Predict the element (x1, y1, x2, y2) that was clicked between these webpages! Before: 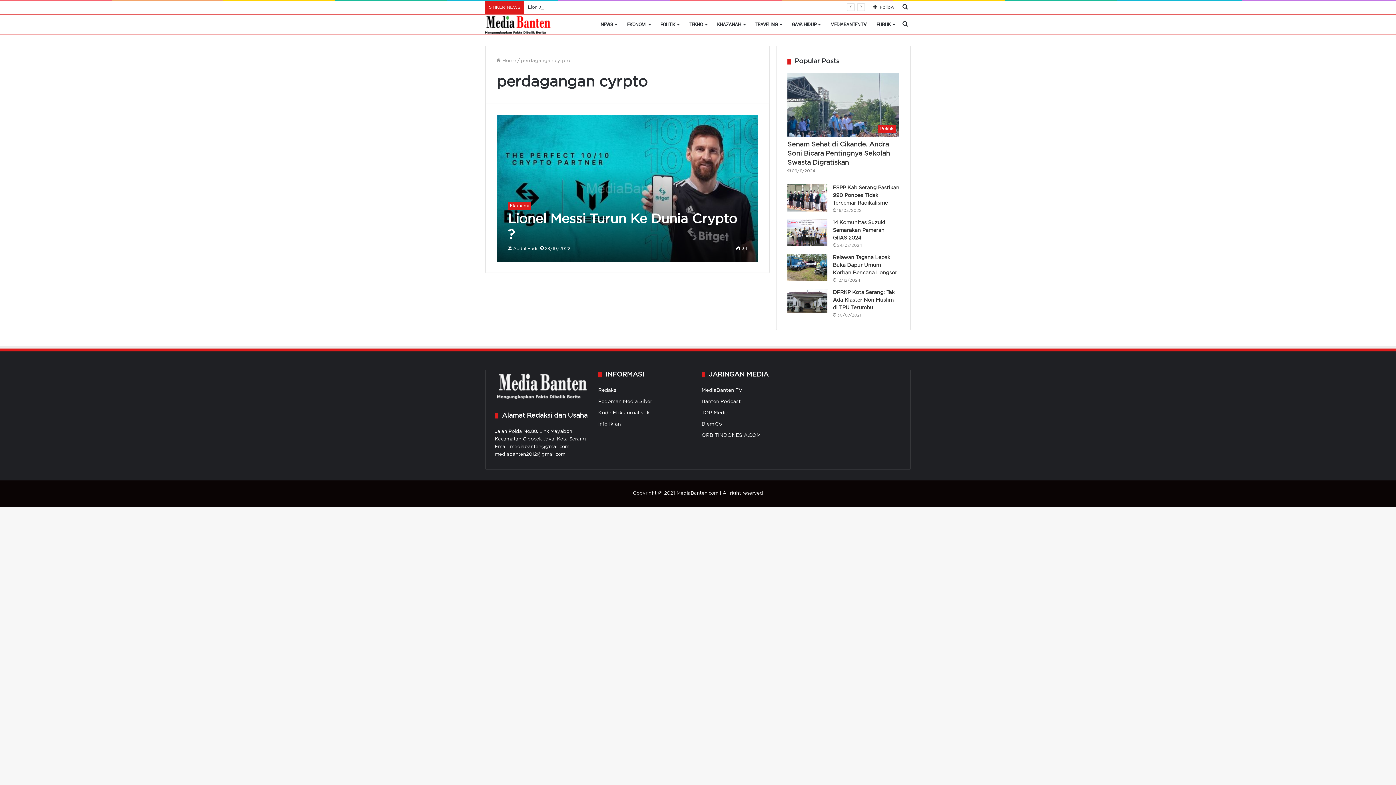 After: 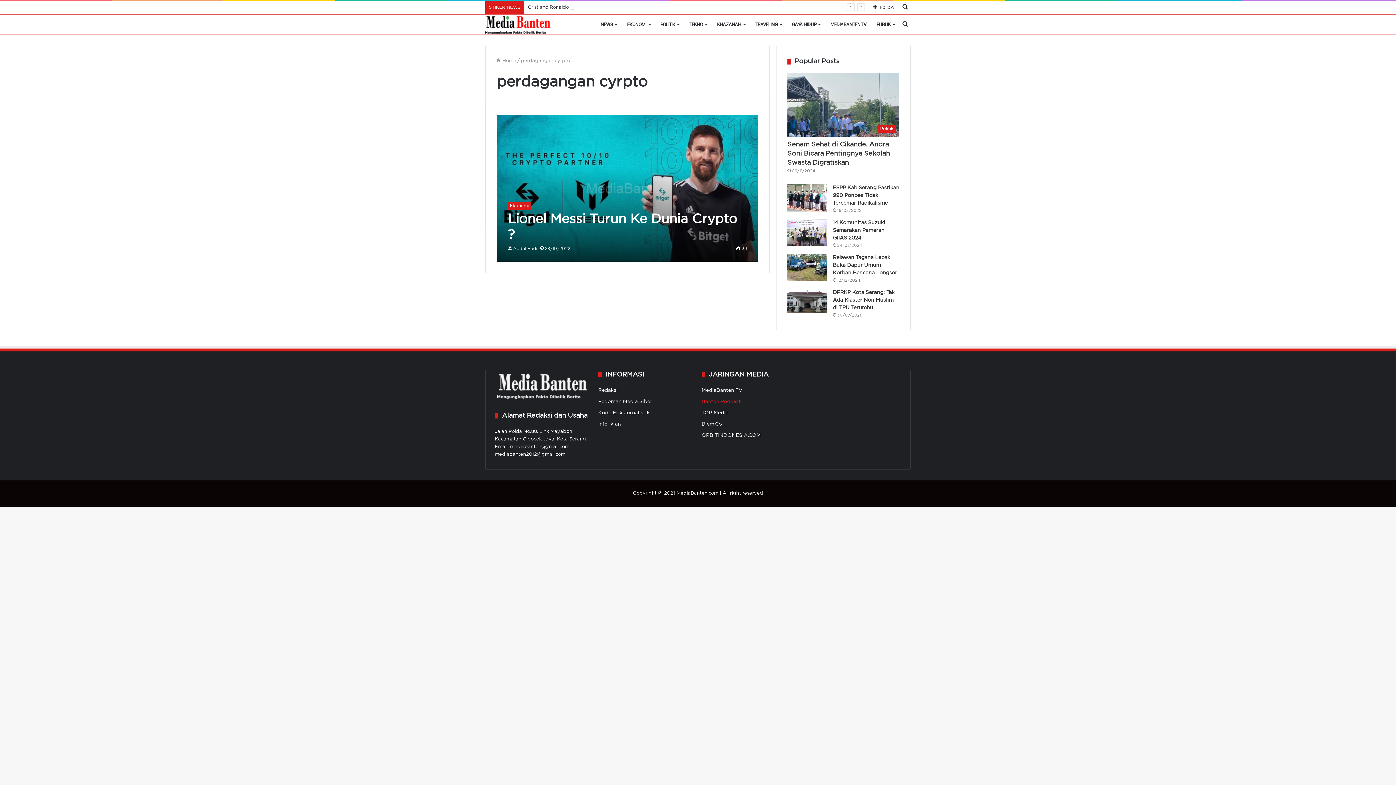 Action: label: Banten Podcast bbox: (701, 399, 741, 403)